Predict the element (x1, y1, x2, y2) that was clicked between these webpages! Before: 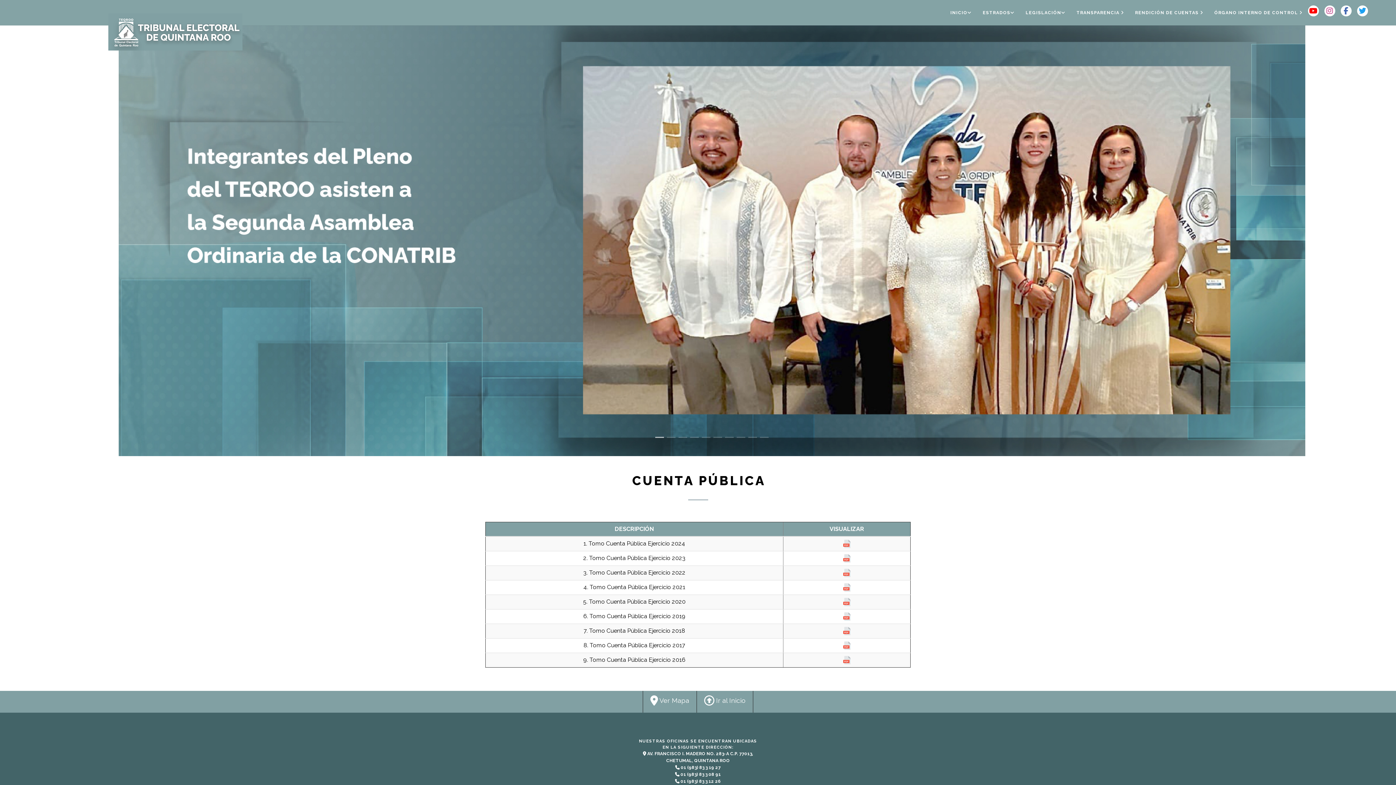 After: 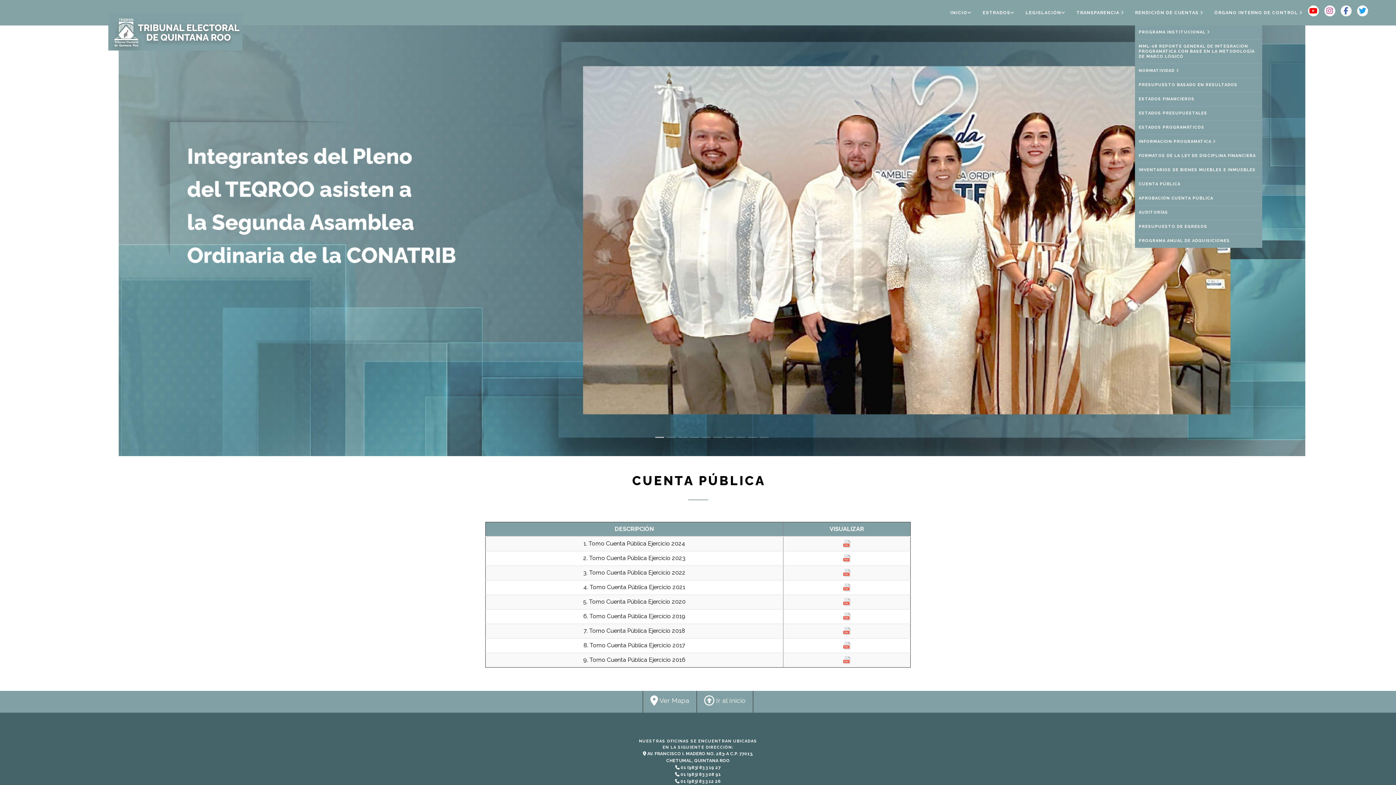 Action: bbox: (1135, 0, 1203, 25) label: RENDICIÓN DE CUENTAS 